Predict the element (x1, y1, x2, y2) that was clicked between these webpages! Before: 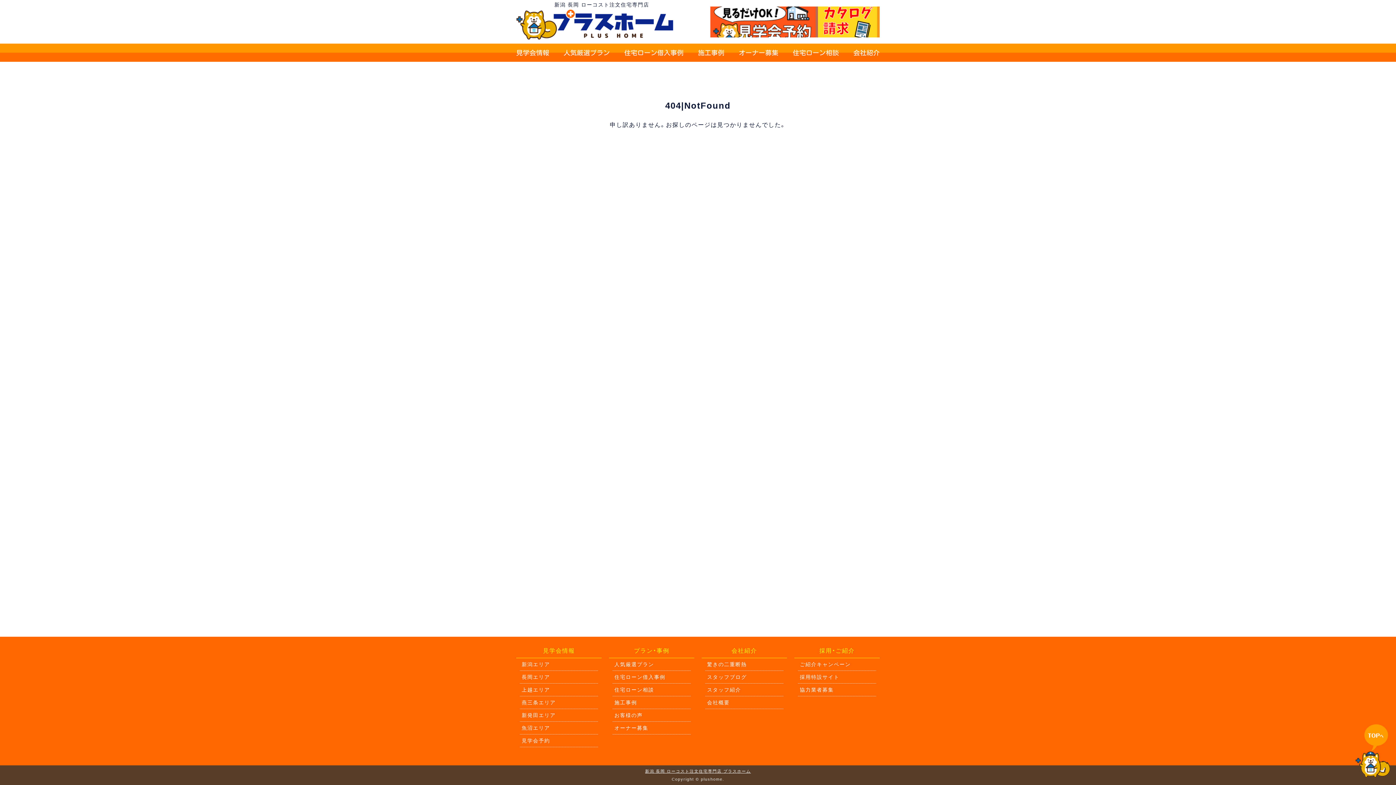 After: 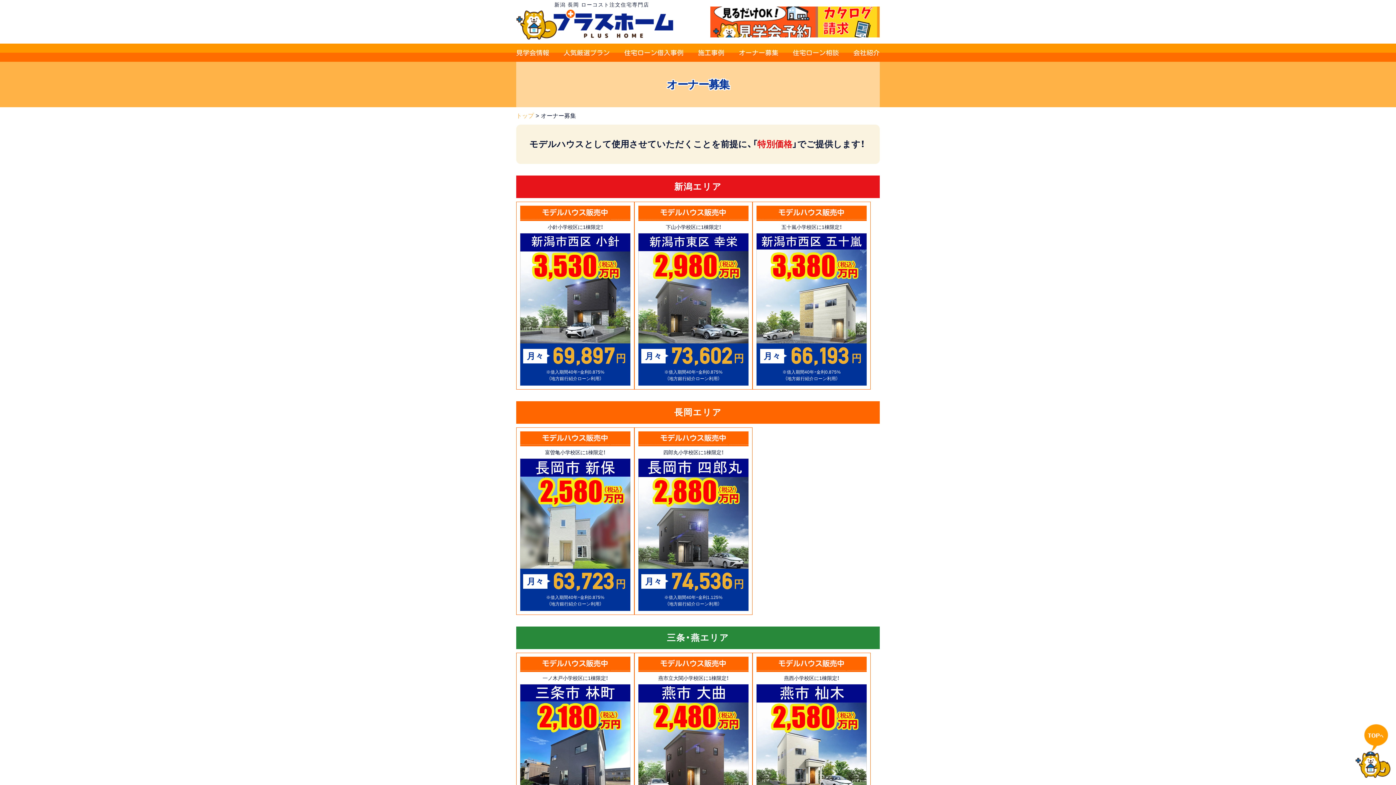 Action: label: オーナー募集 bbox: (612, 722, 690, 734)